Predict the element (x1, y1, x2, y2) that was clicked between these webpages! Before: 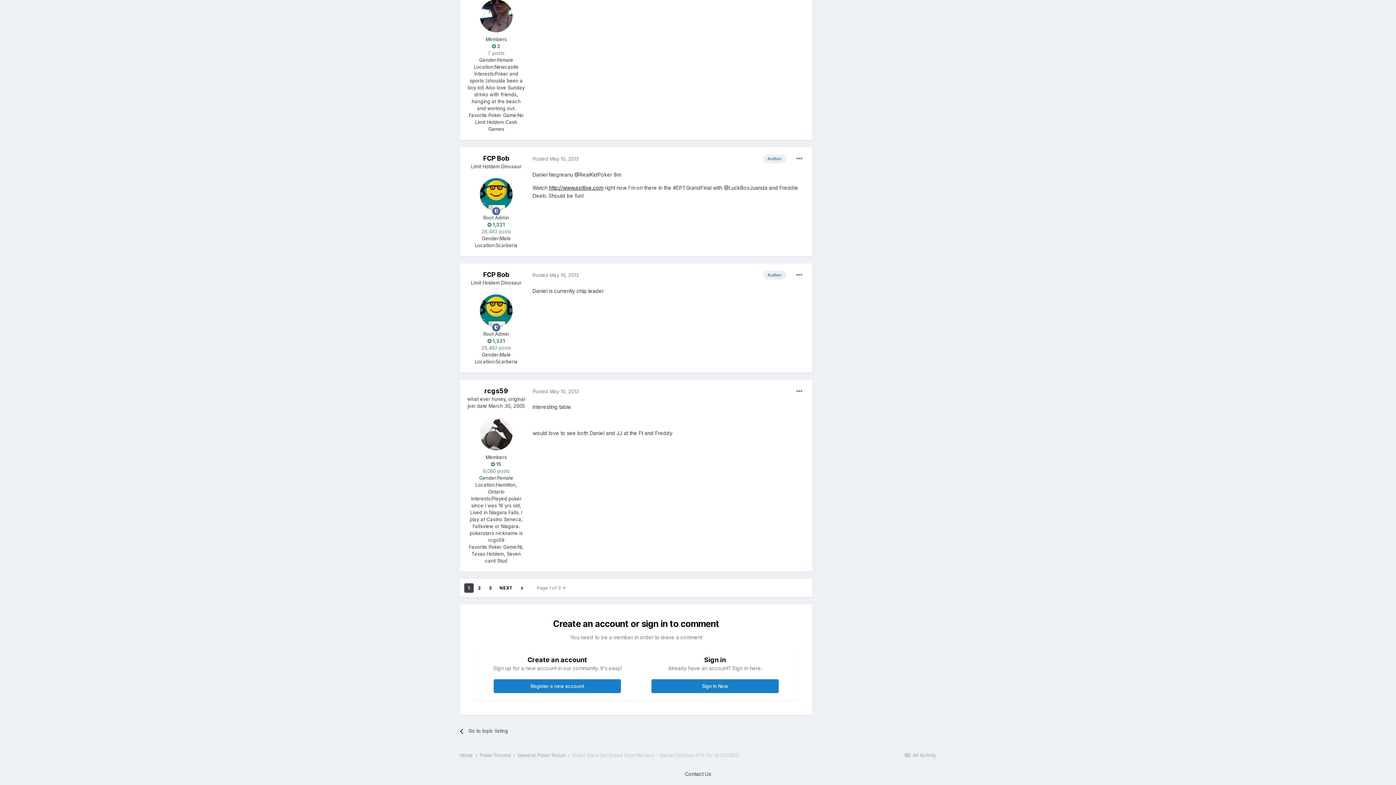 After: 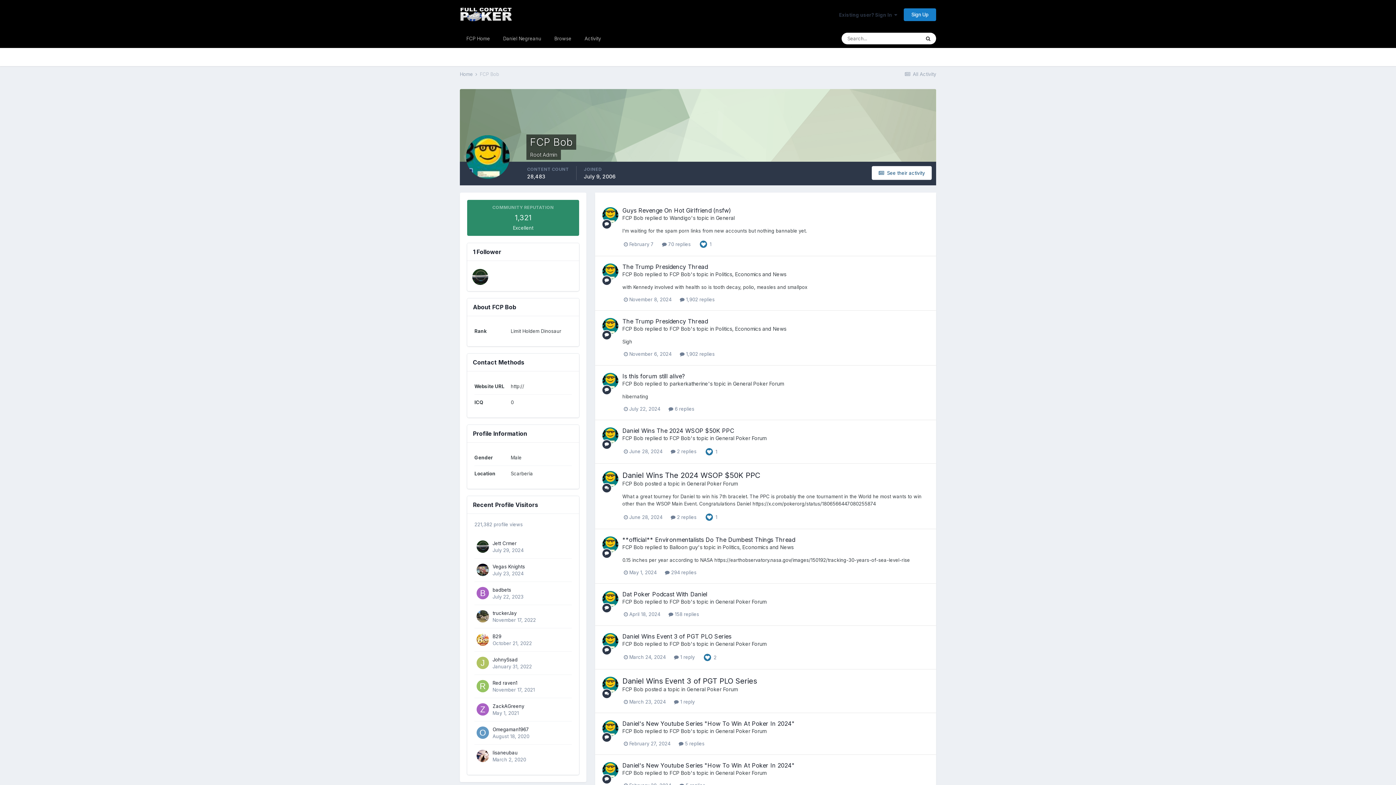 Action: bbox: (480, 178, 512, 211)